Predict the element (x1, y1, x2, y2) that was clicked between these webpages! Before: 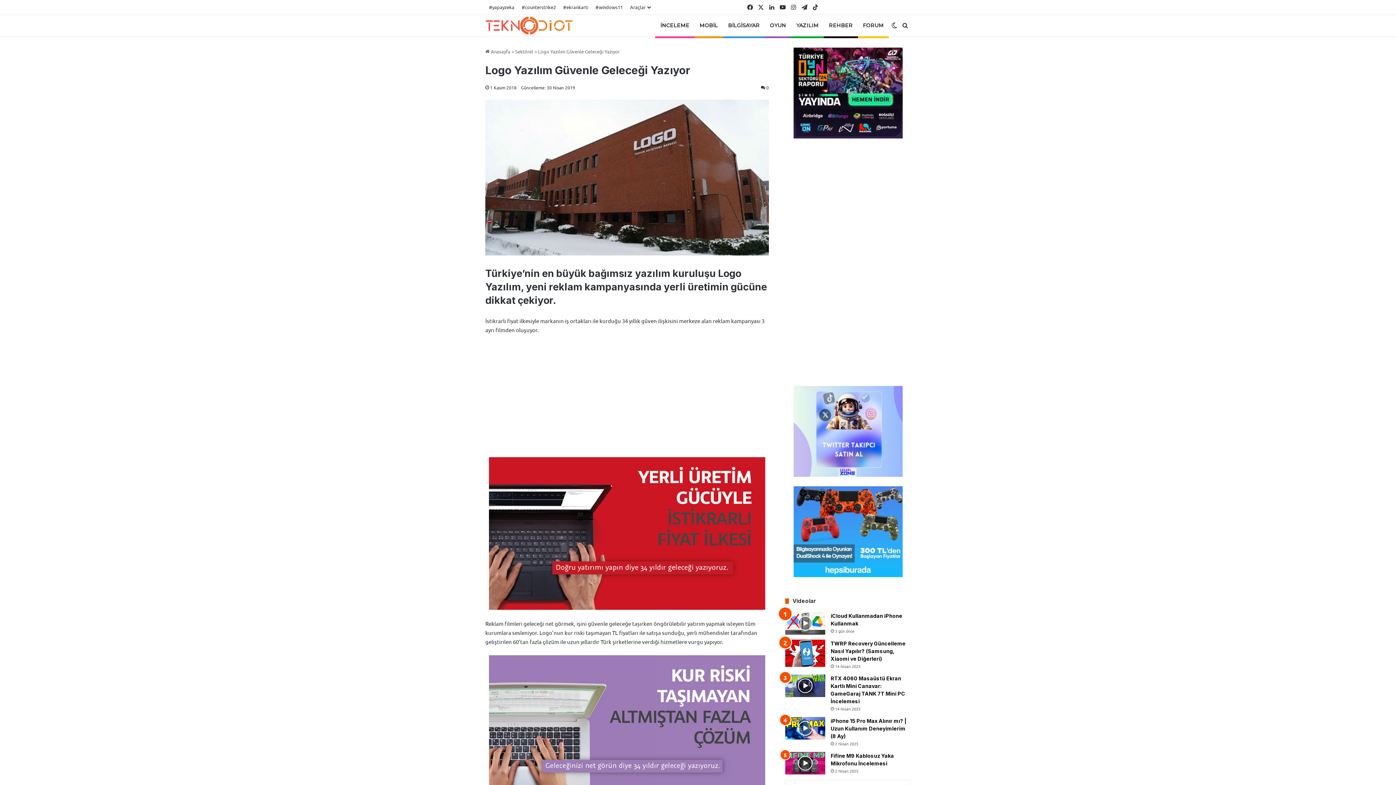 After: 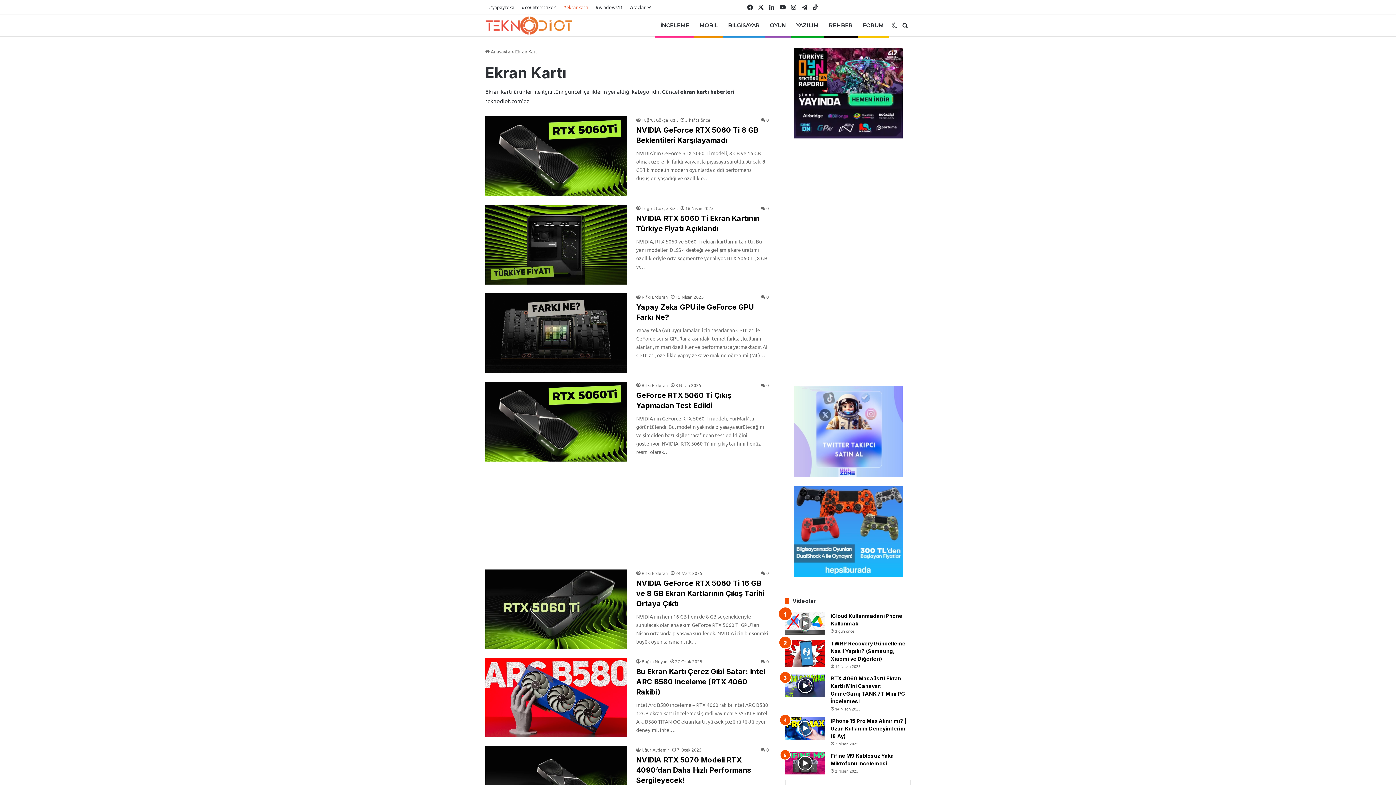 Action: label: #ekrankartı bbox: (559, 0, 592, 14)